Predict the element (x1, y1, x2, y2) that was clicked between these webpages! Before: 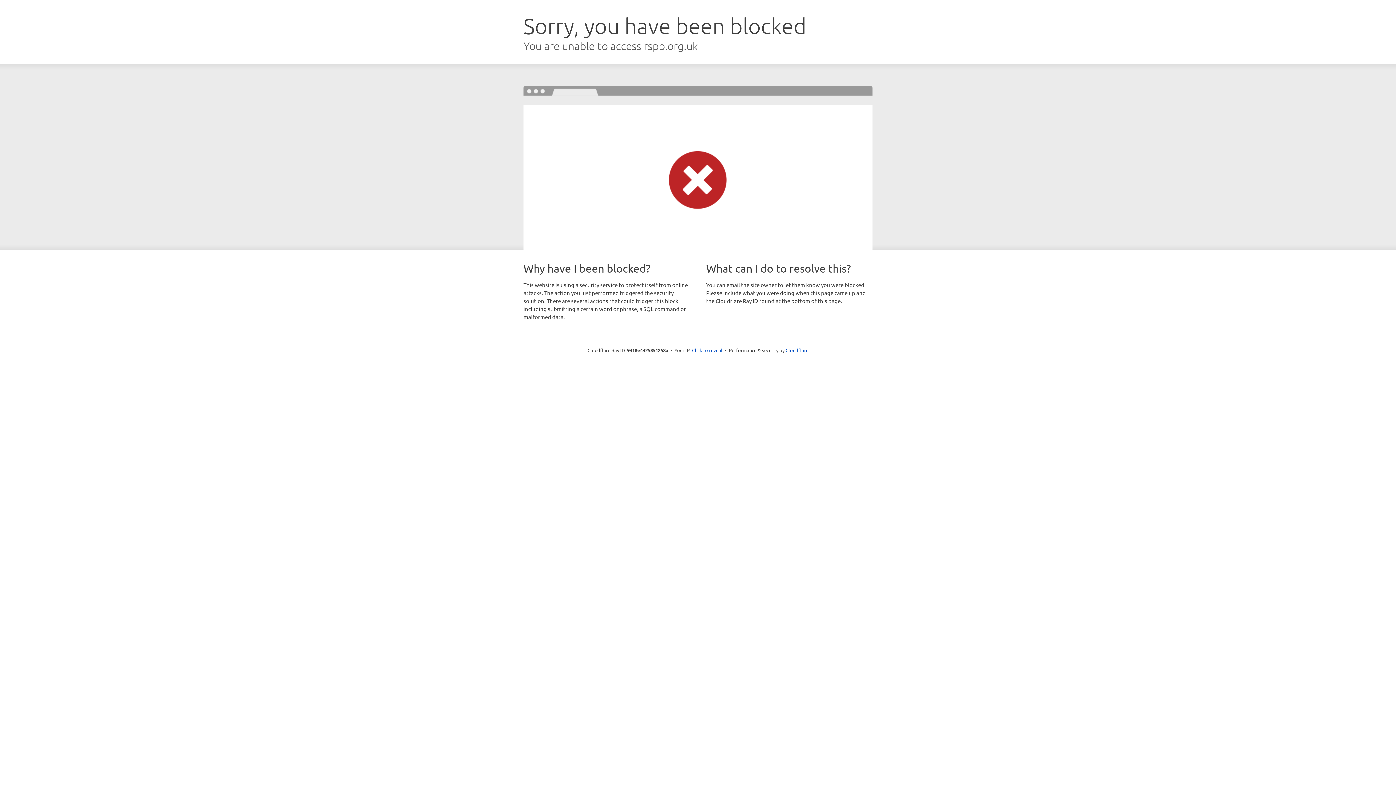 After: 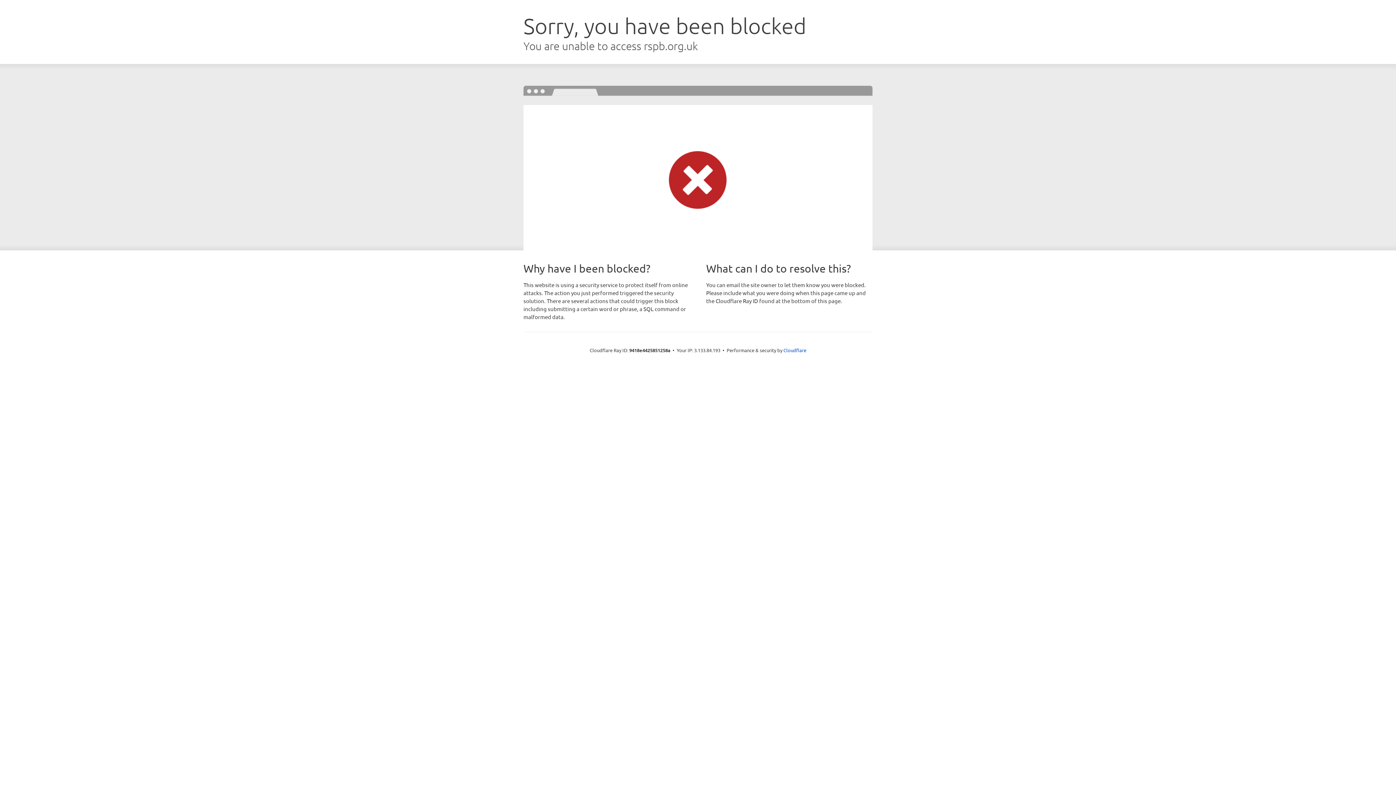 Action: label: Click to reveal bbox: (692, 346, 722, 353)